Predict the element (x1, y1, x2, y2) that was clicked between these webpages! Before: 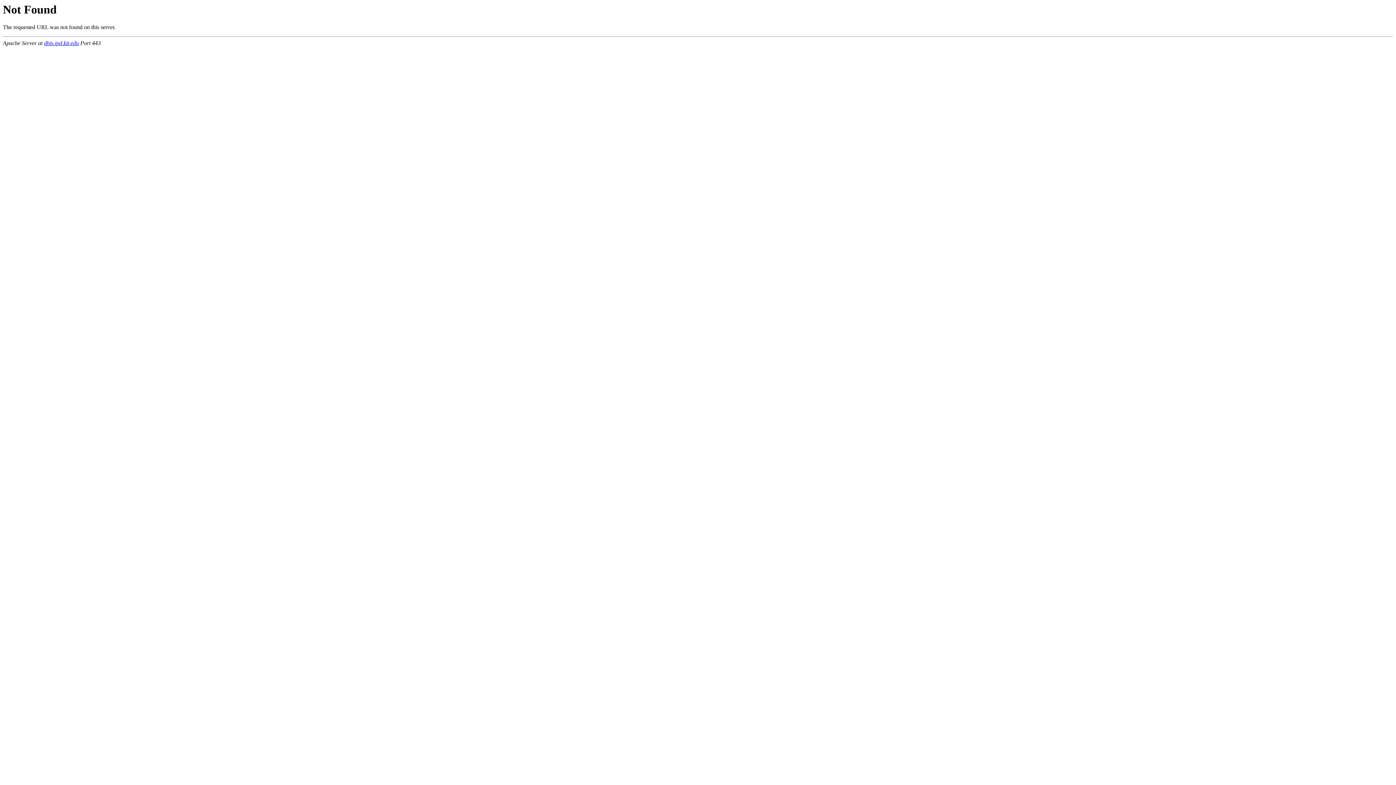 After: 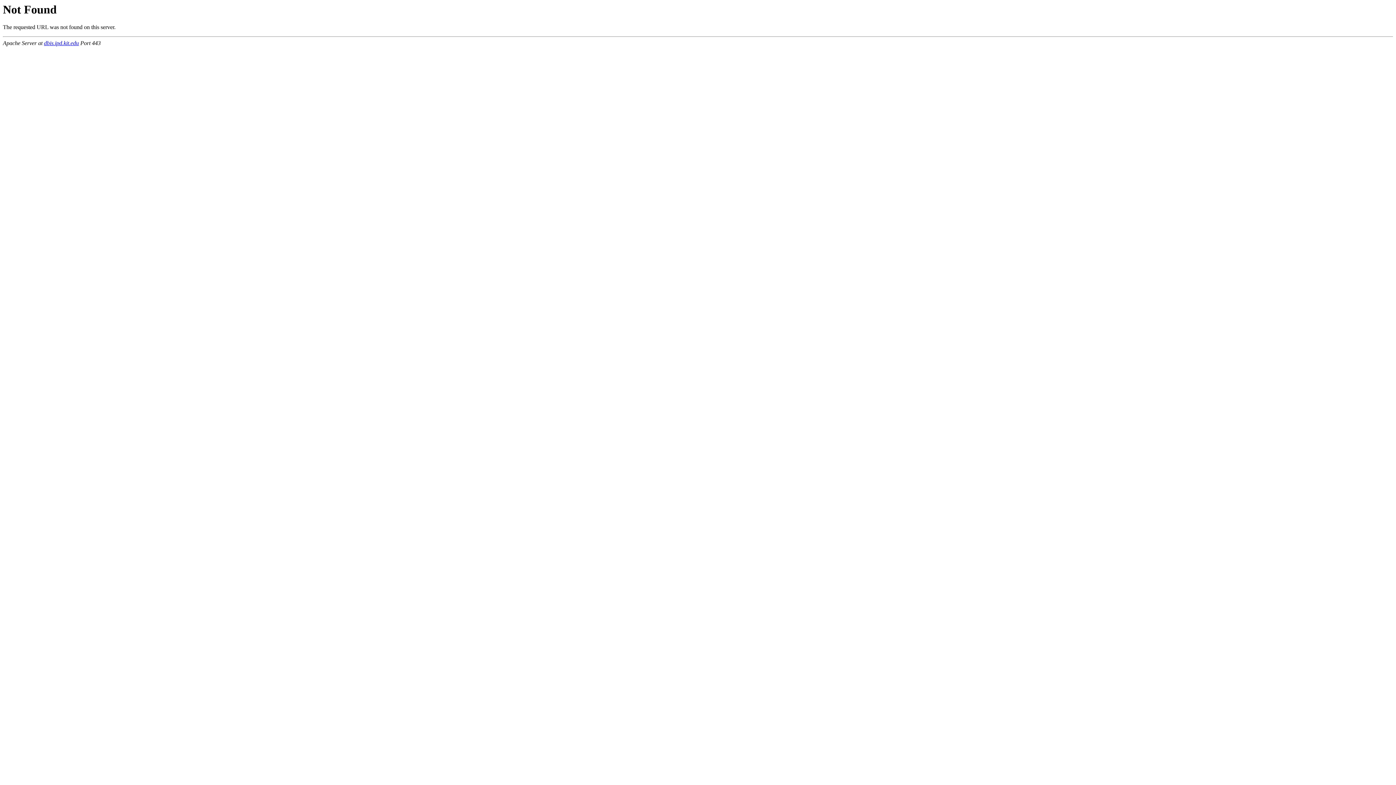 Action: label: dbis.ipd.kit.edu bbox: (44, 40, 78, 46)